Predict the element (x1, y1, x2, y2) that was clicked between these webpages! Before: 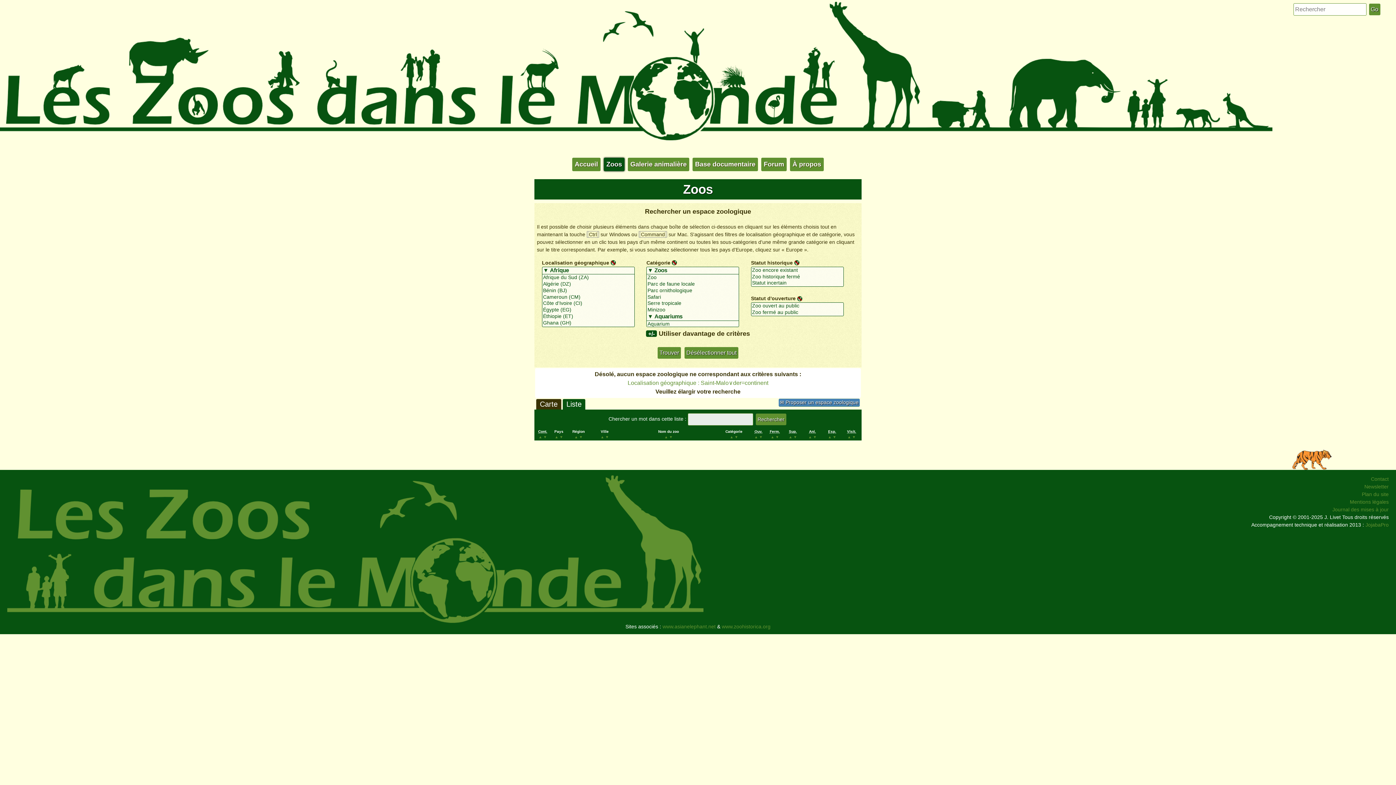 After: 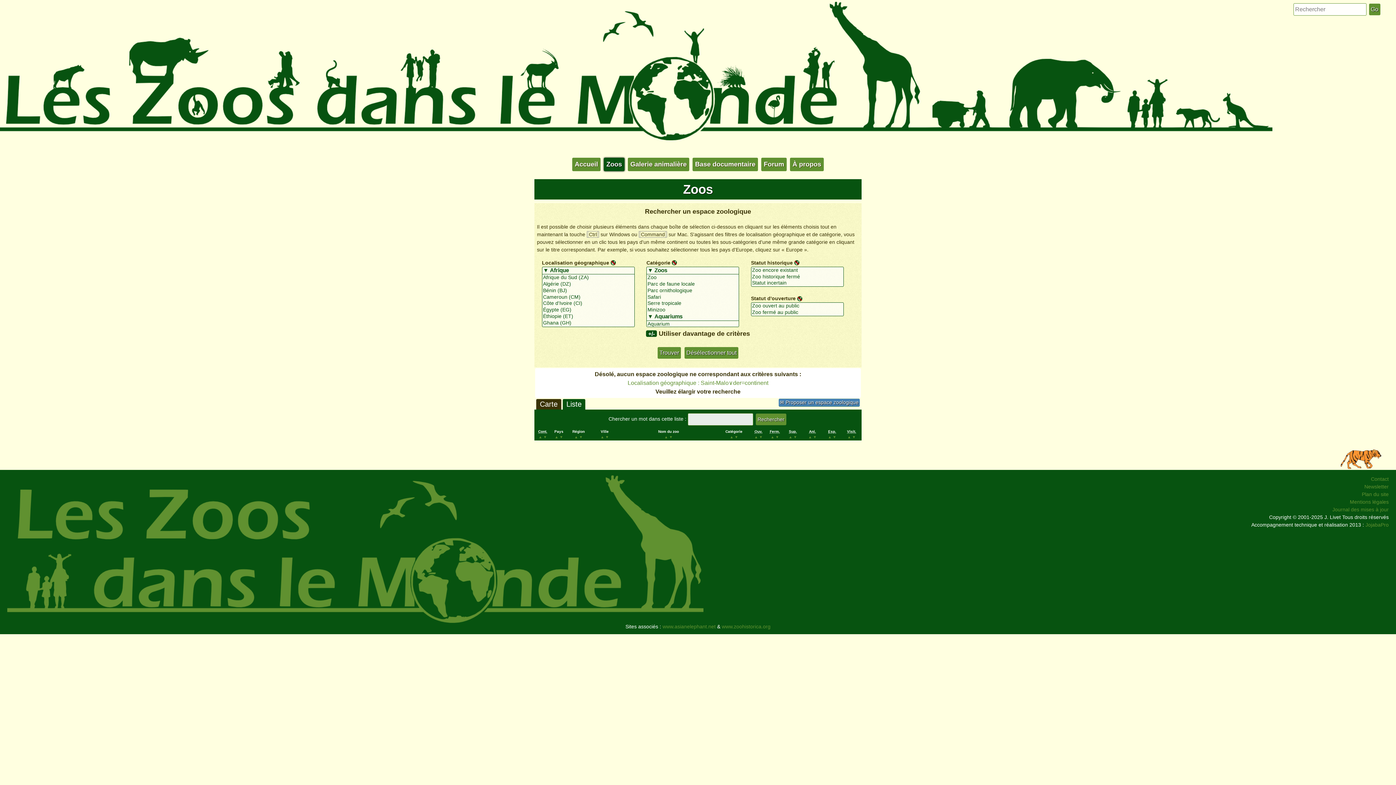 Action: label: ▼ bbox: (605, 435, 609, 439)